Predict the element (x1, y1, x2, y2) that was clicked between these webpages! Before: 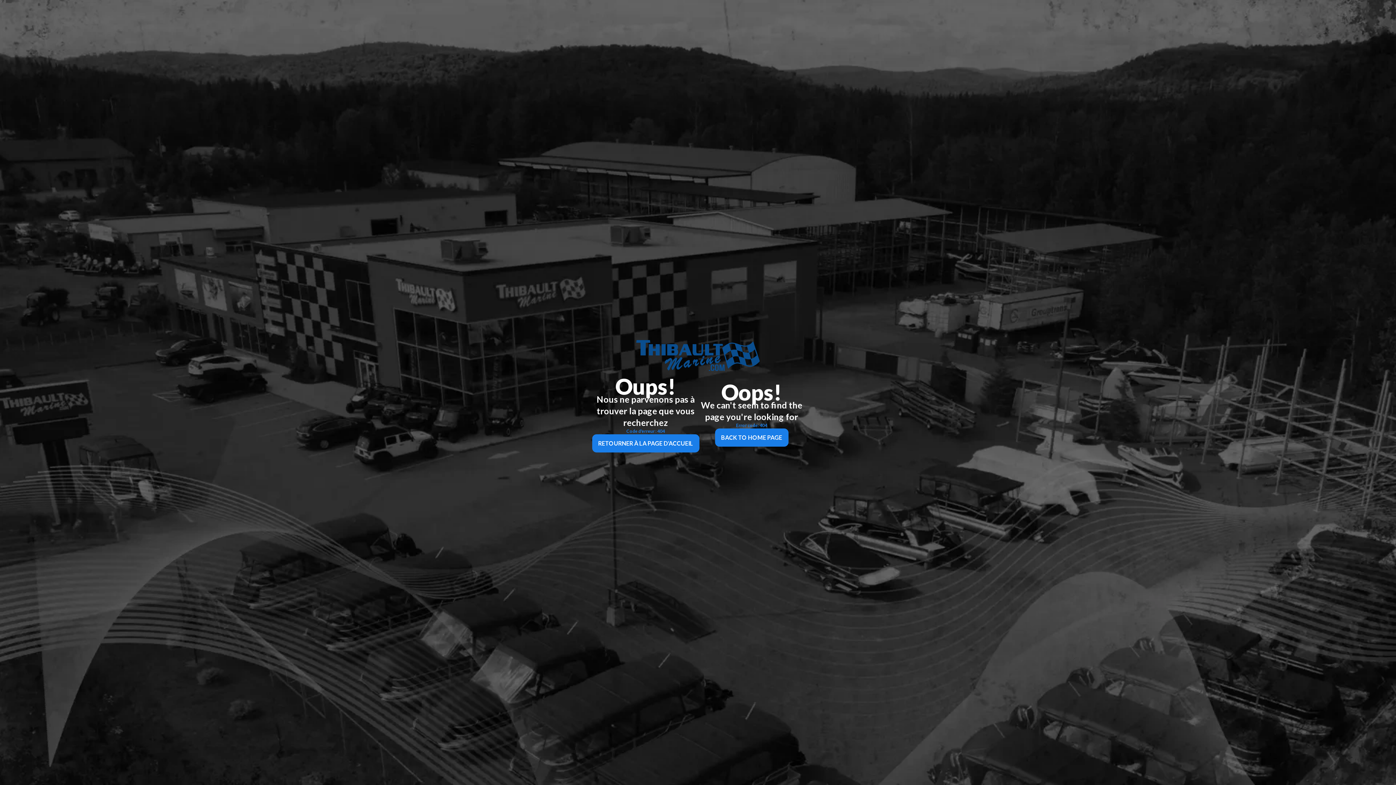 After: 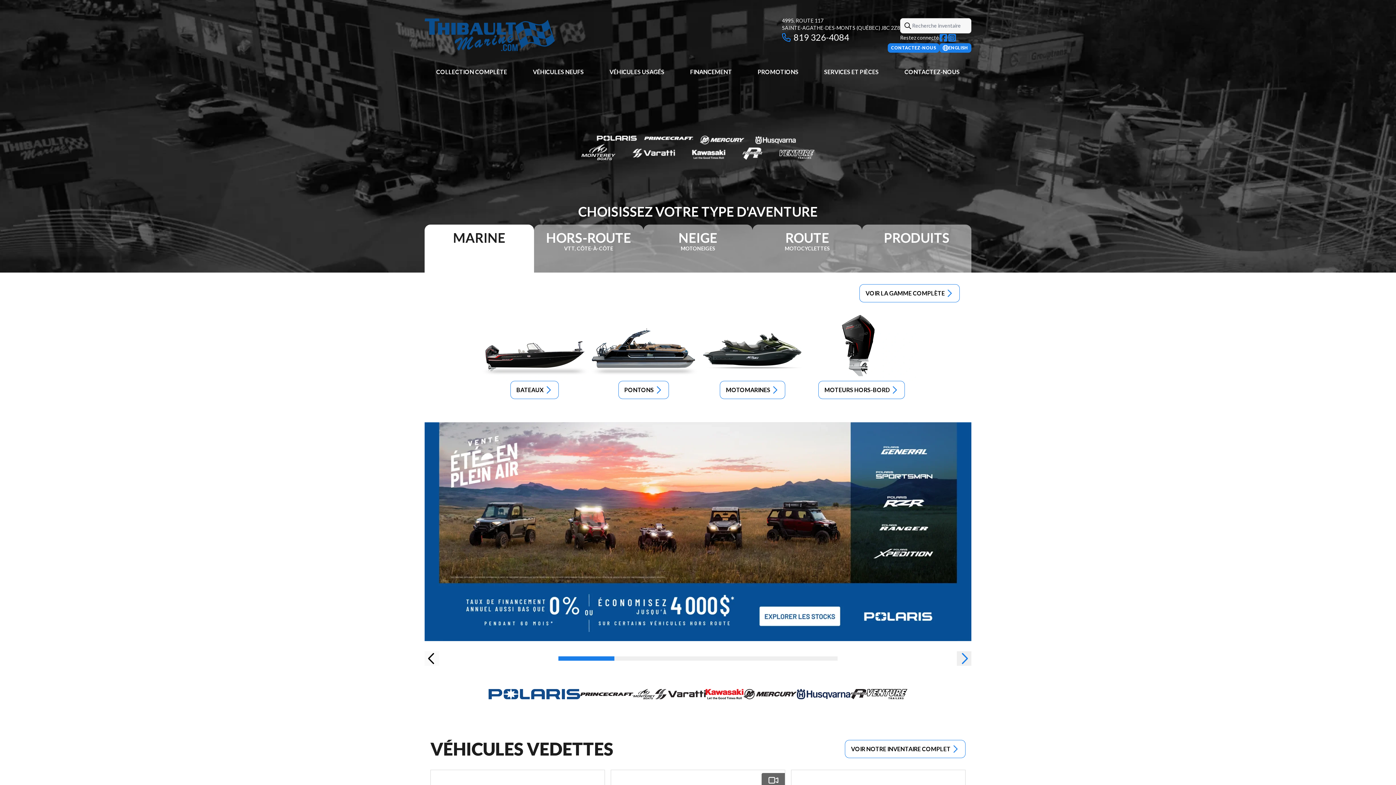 Action: label: RETOURNER À LA PAGE D'ACCUEIL bbox: (592, 434, 699, 452)